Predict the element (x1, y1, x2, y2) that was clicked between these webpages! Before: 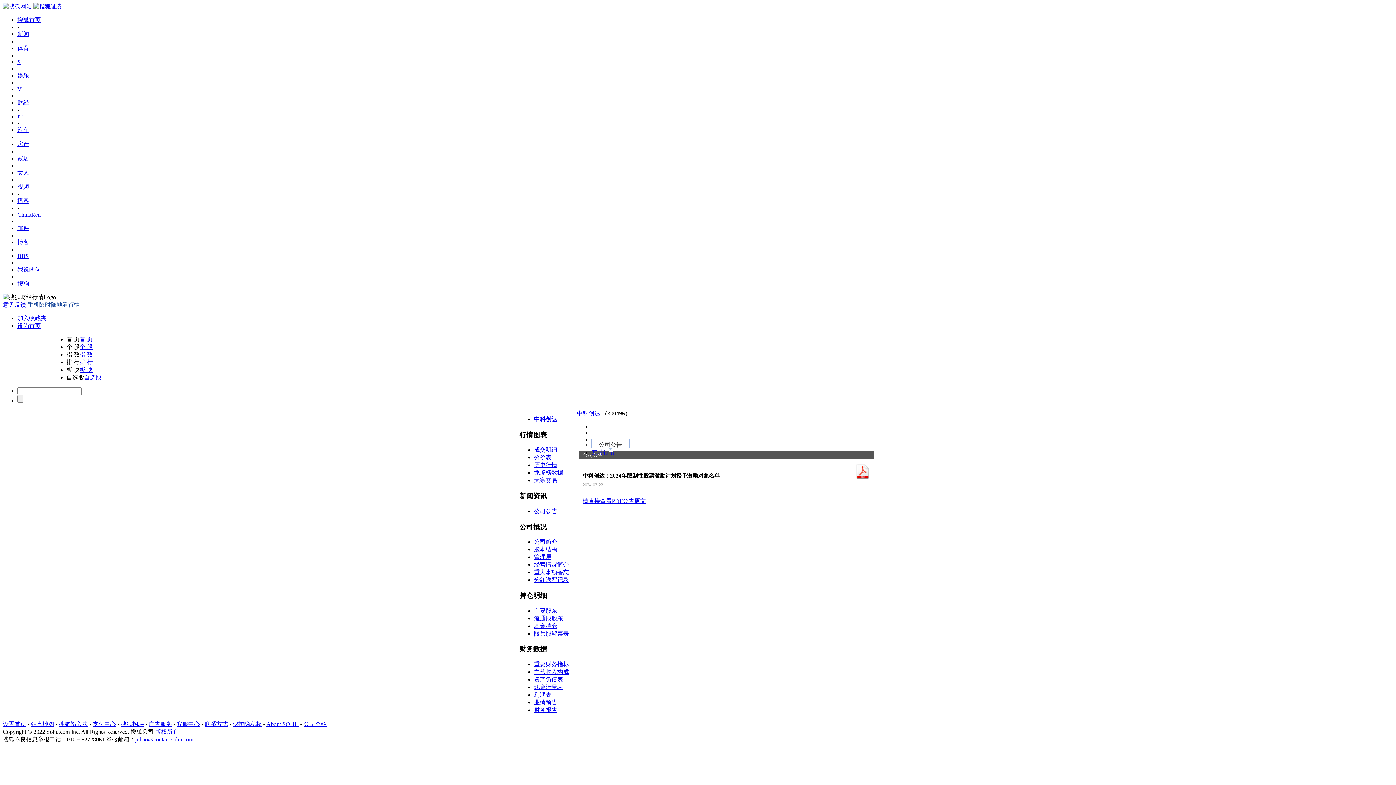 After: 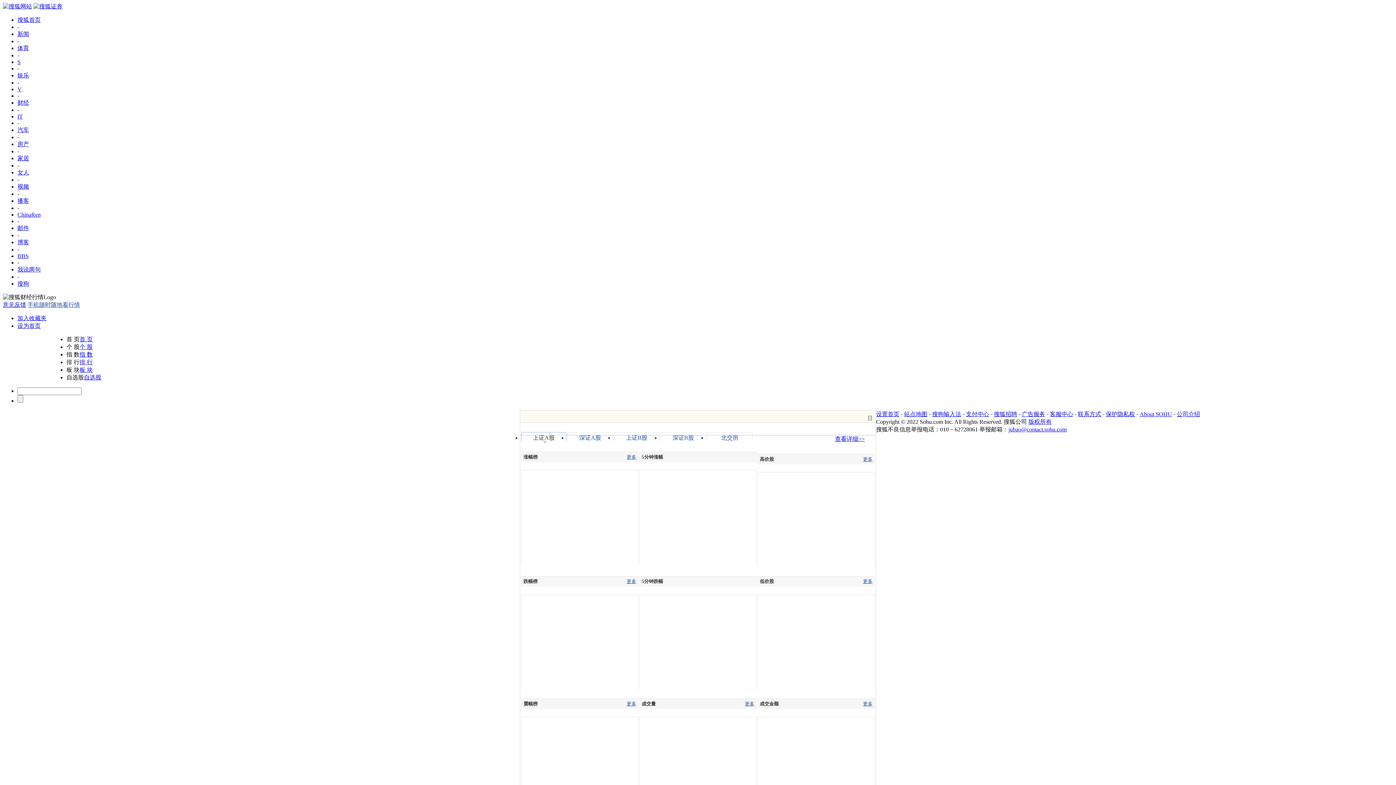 Action: label: 排 行 bbox: (79, 359, 92, 365)